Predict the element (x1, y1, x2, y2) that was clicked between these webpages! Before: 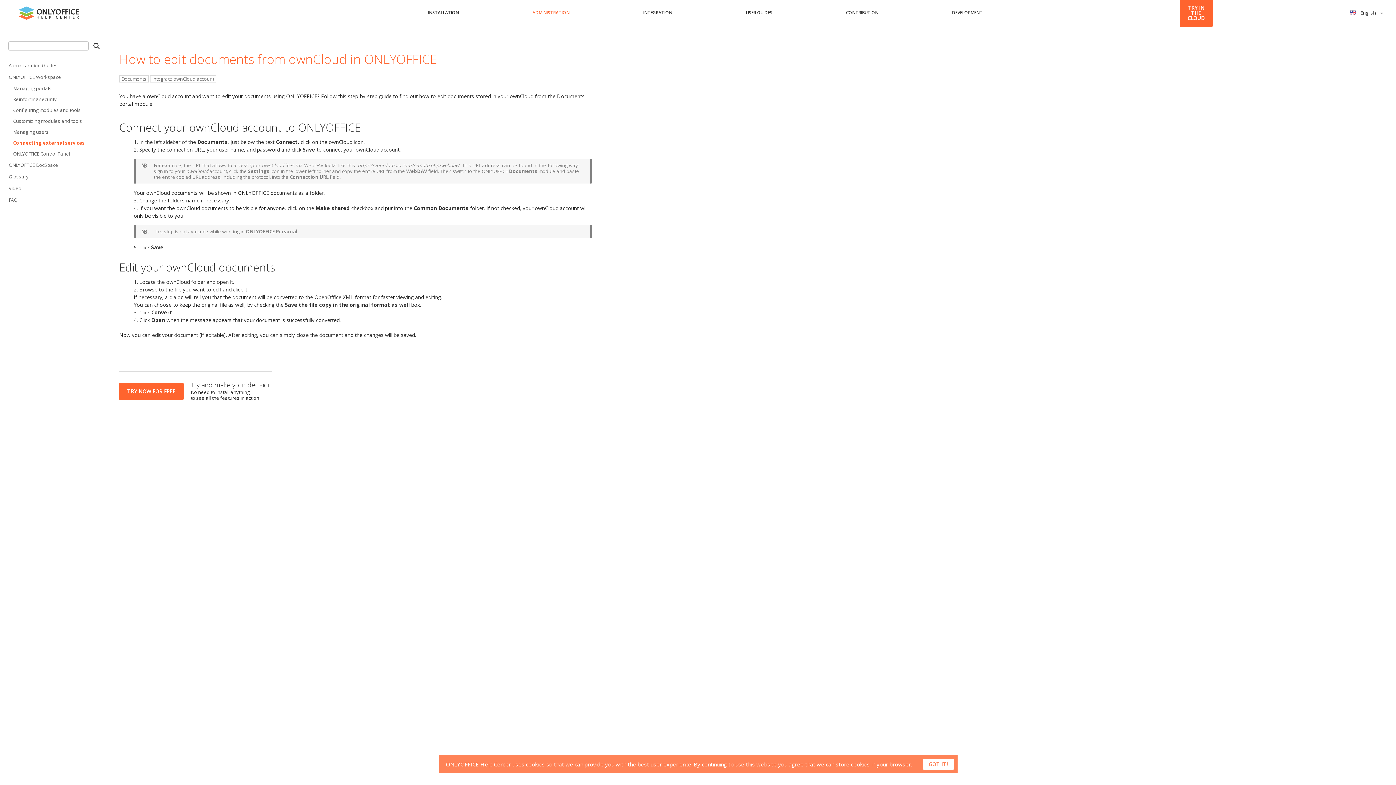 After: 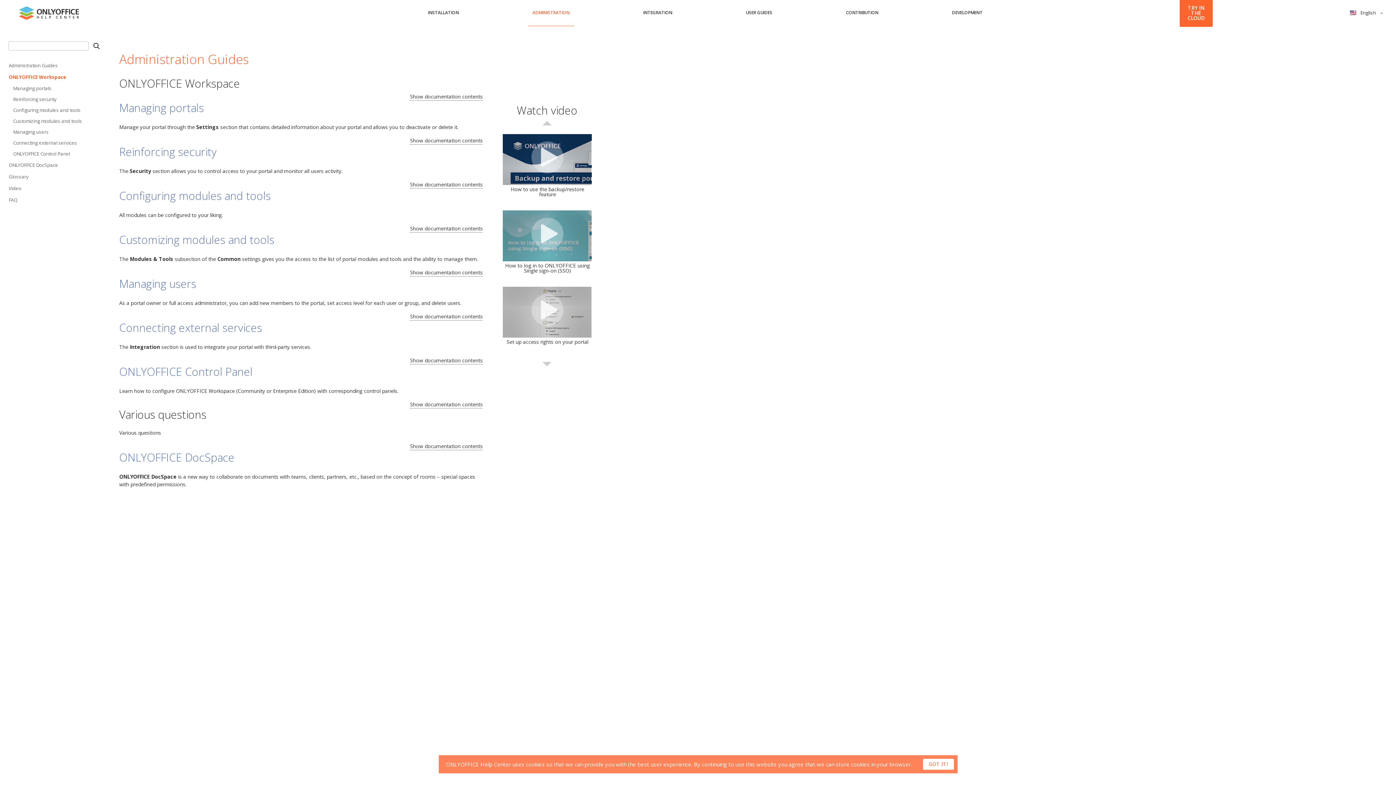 Action: bbox: (8, 71, 101, 82) label: ONLYOFFICE Workspace